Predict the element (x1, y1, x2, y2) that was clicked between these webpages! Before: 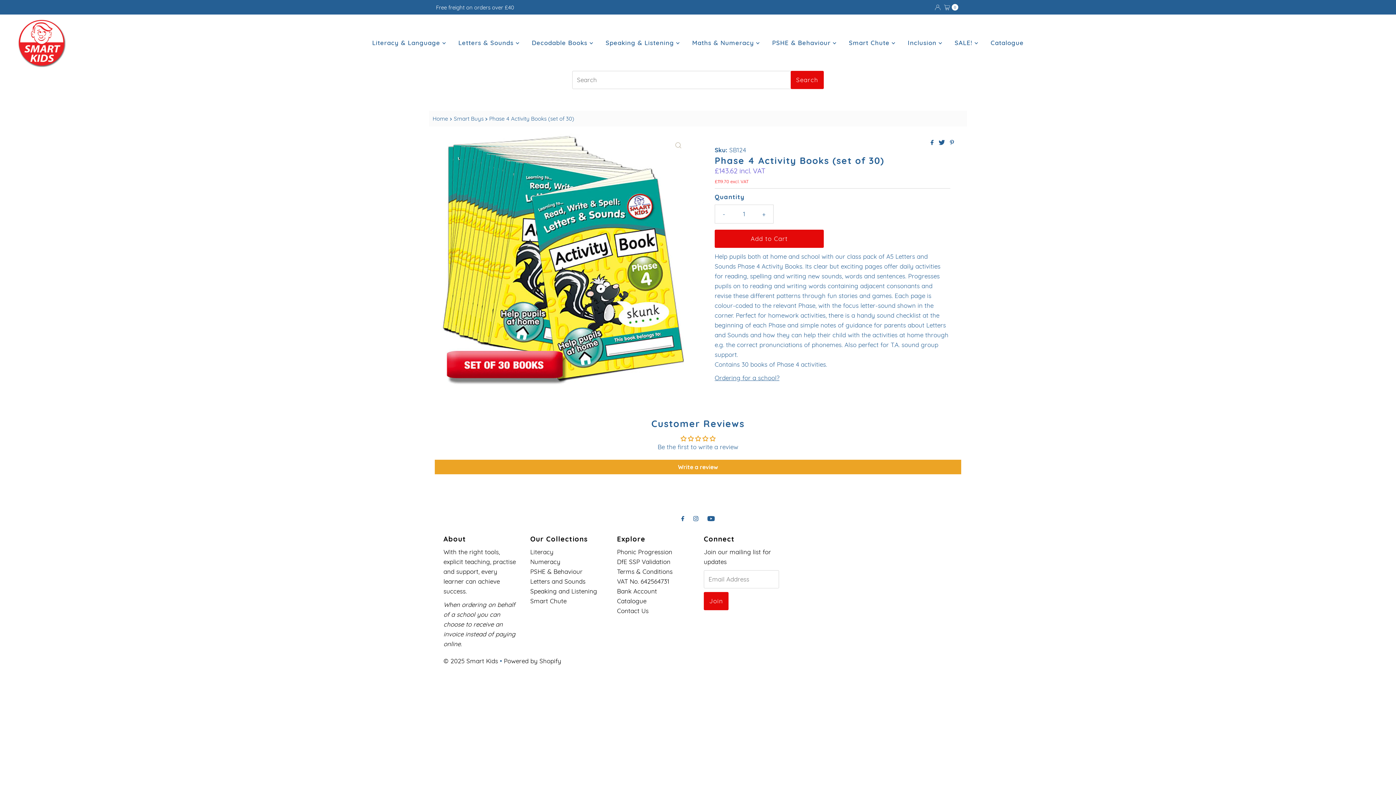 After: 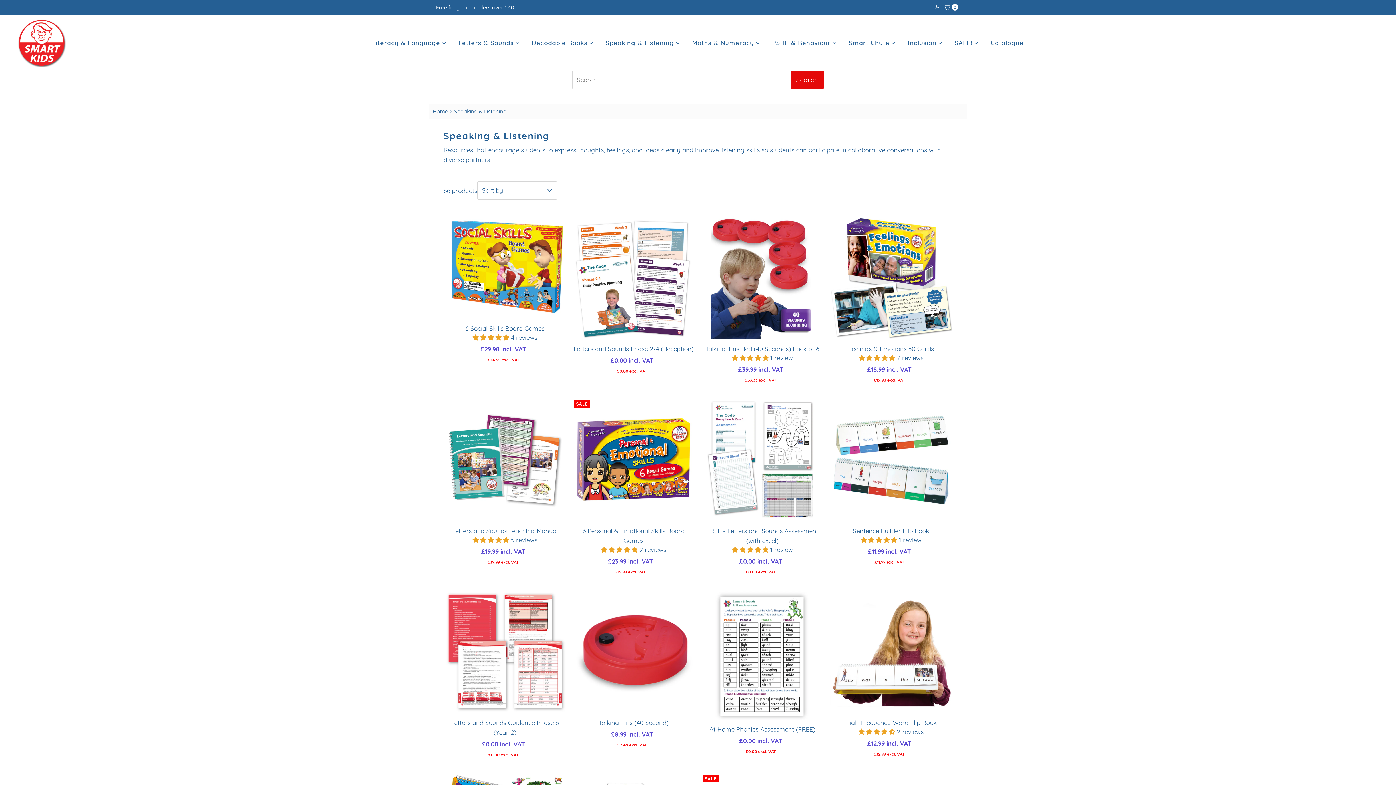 Action: bbox: (530, 587, 597, 595) label: Speaking and Listening